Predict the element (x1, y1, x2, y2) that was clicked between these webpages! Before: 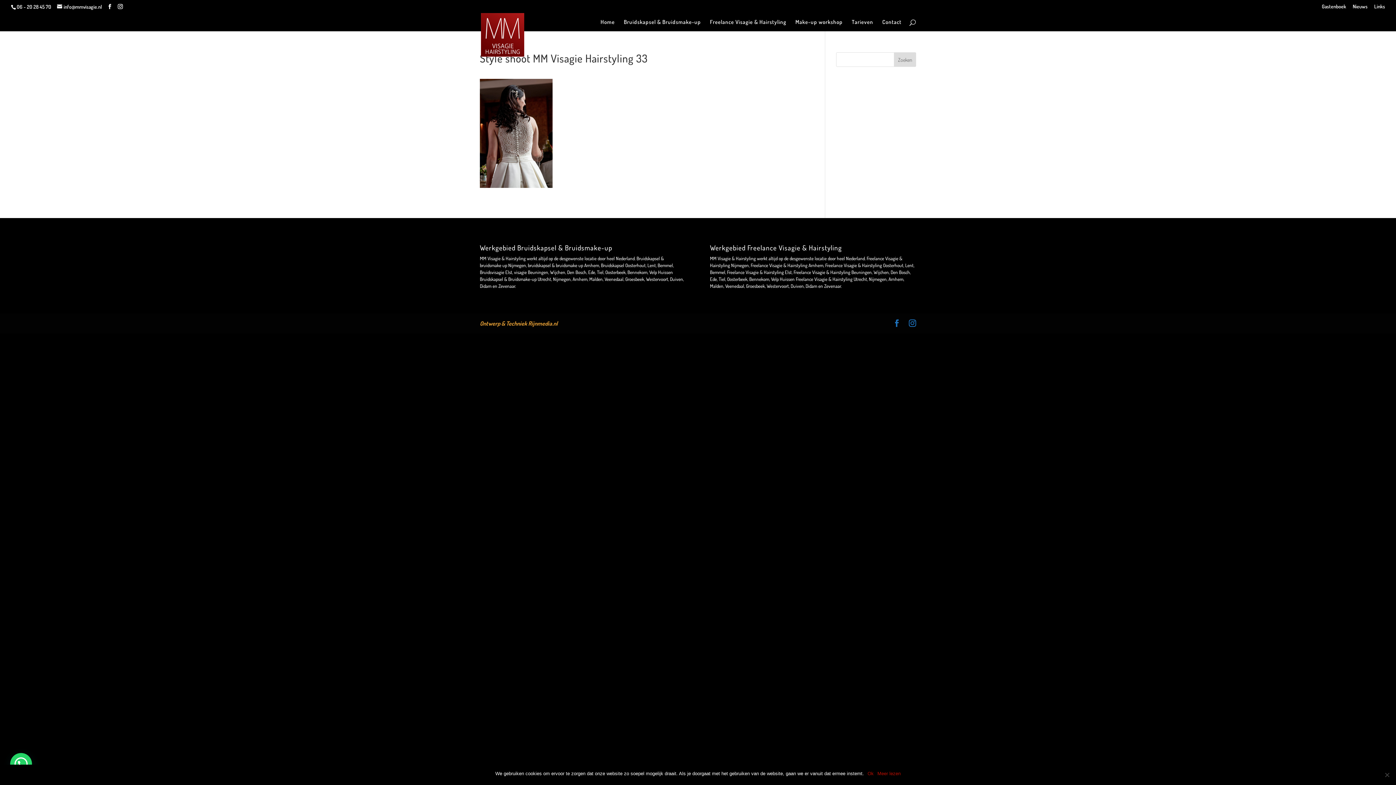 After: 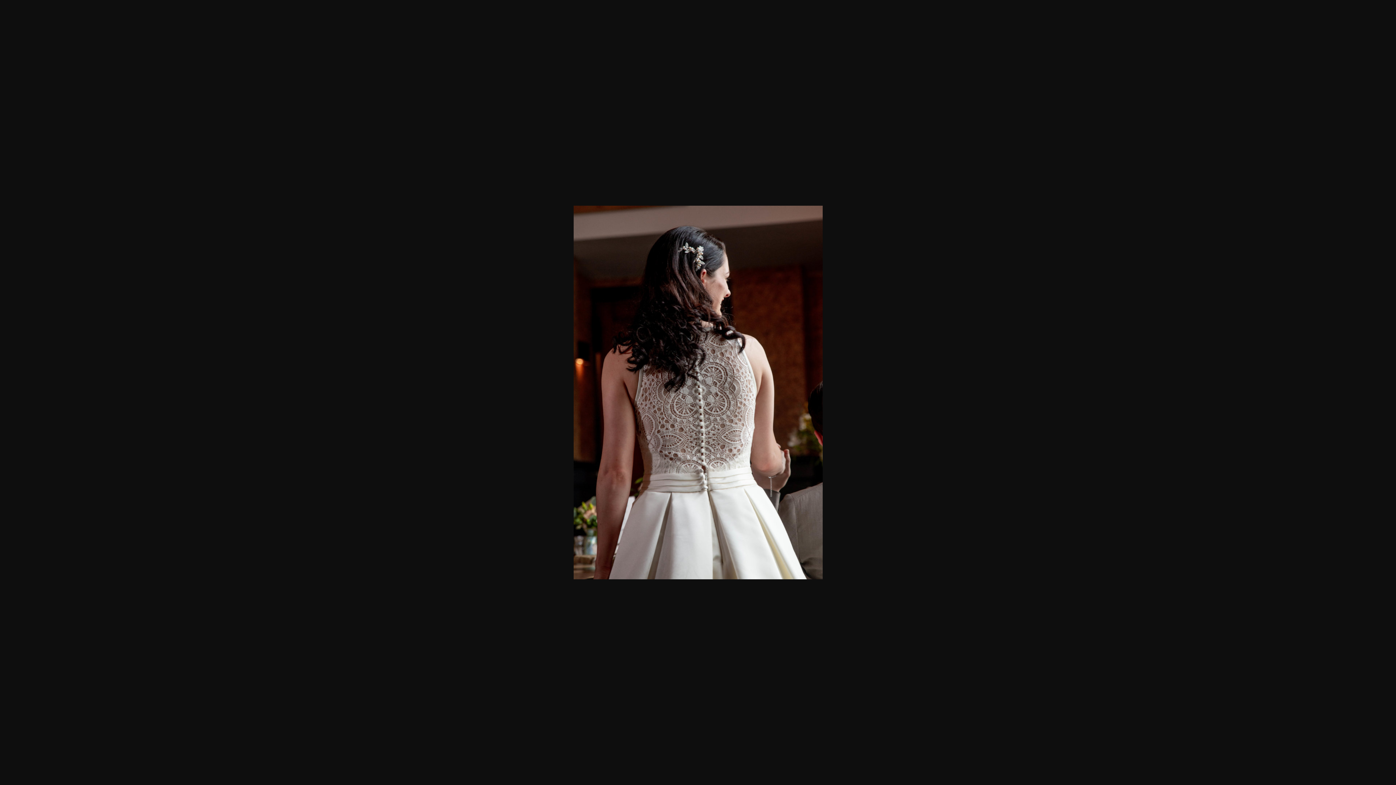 Action: bbox: (480, 179, 552, 187)